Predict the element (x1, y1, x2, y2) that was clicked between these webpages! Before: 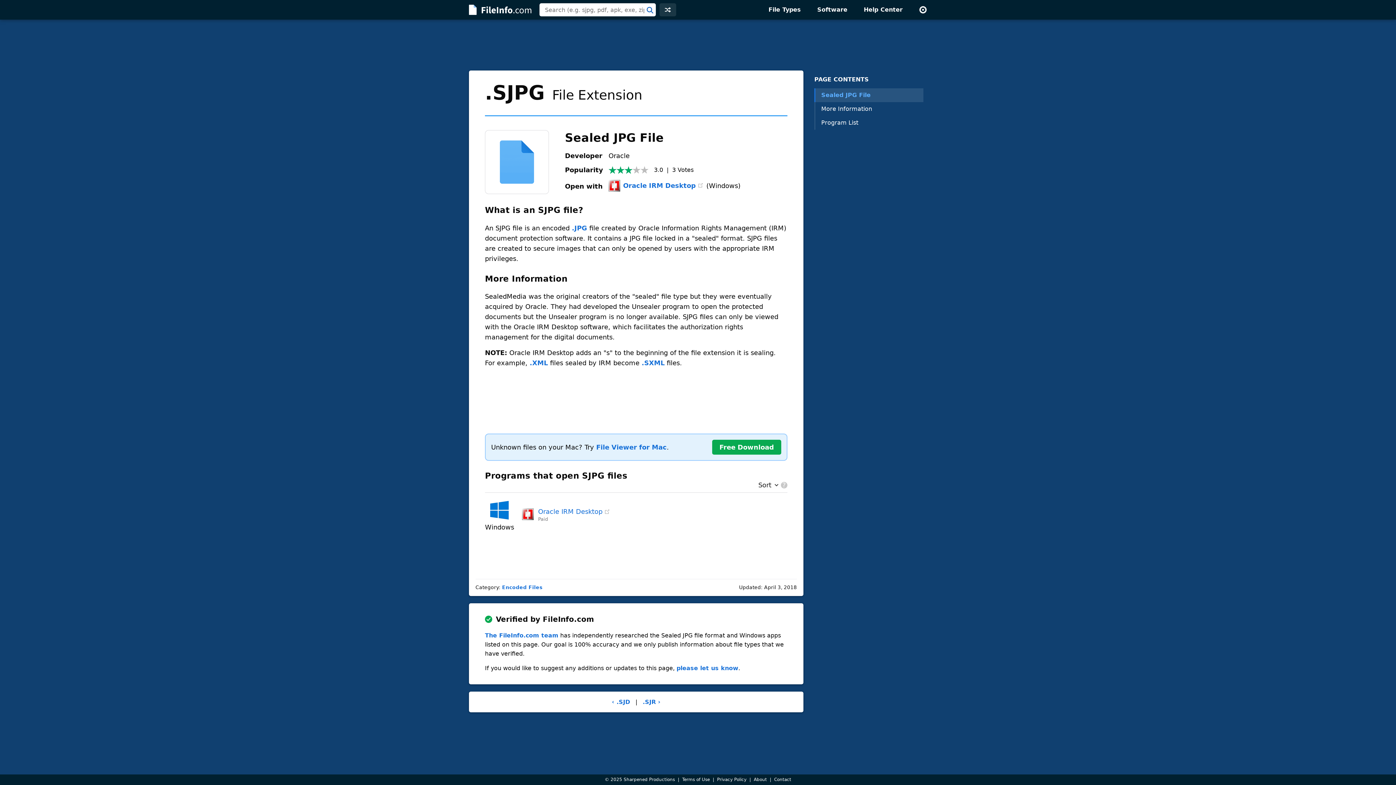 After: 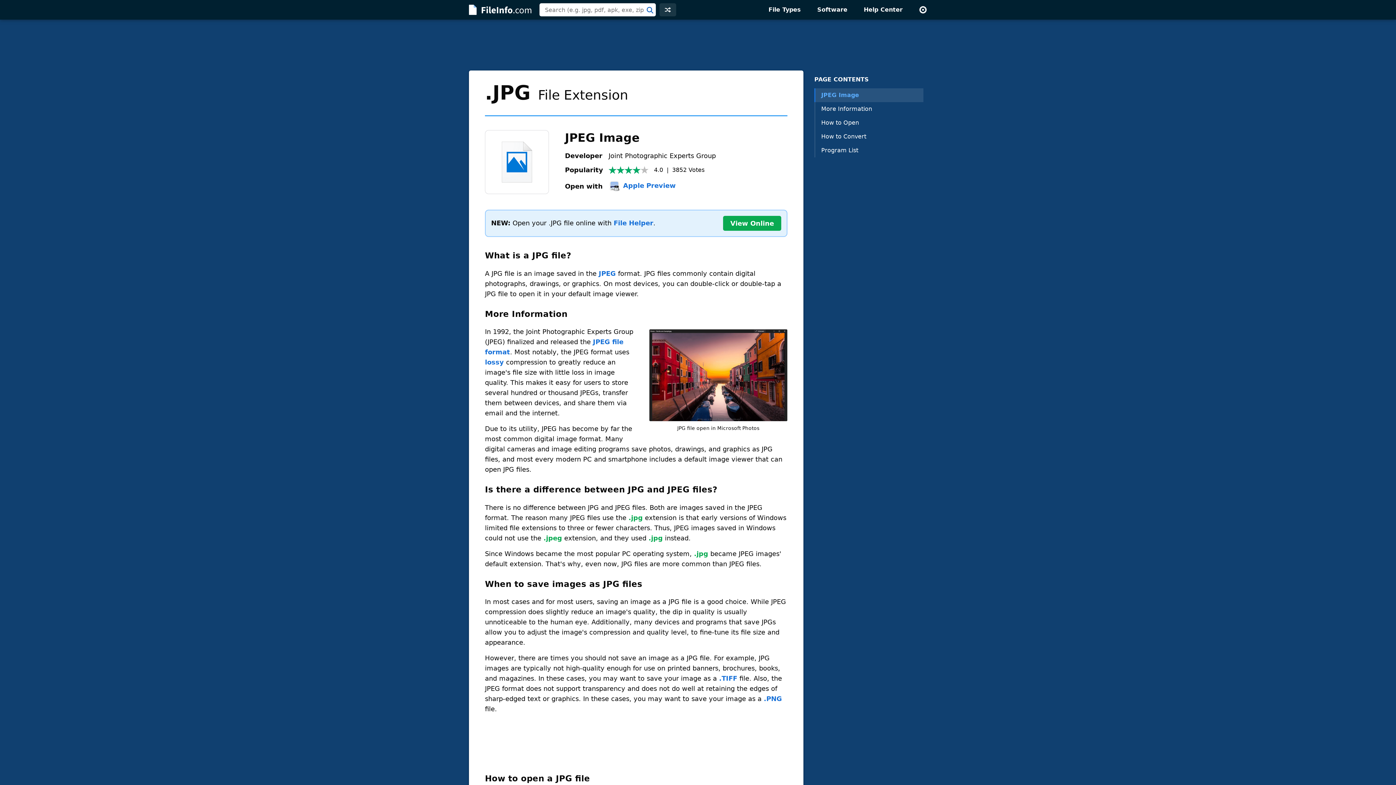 Action: label: .JPG bbox: (572, 224, 587, 231)